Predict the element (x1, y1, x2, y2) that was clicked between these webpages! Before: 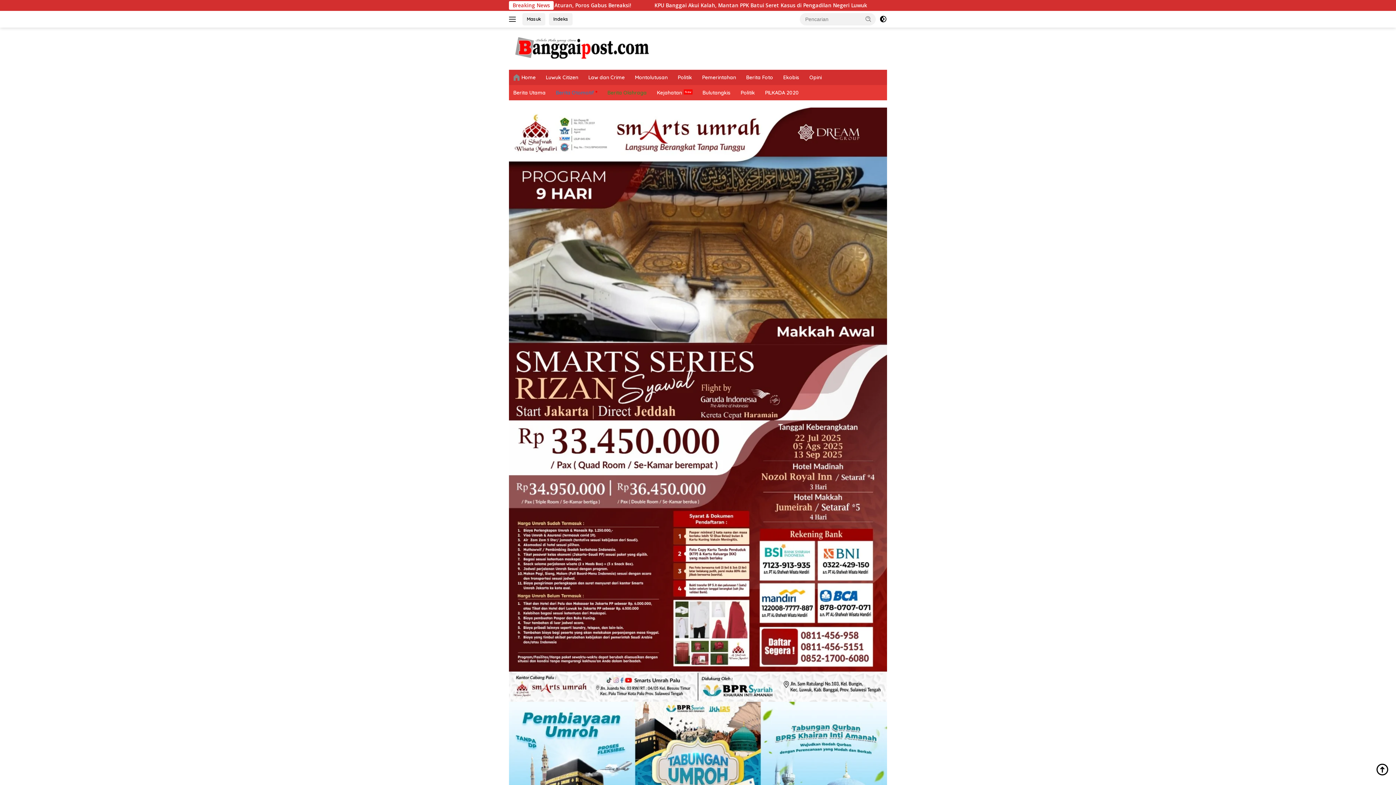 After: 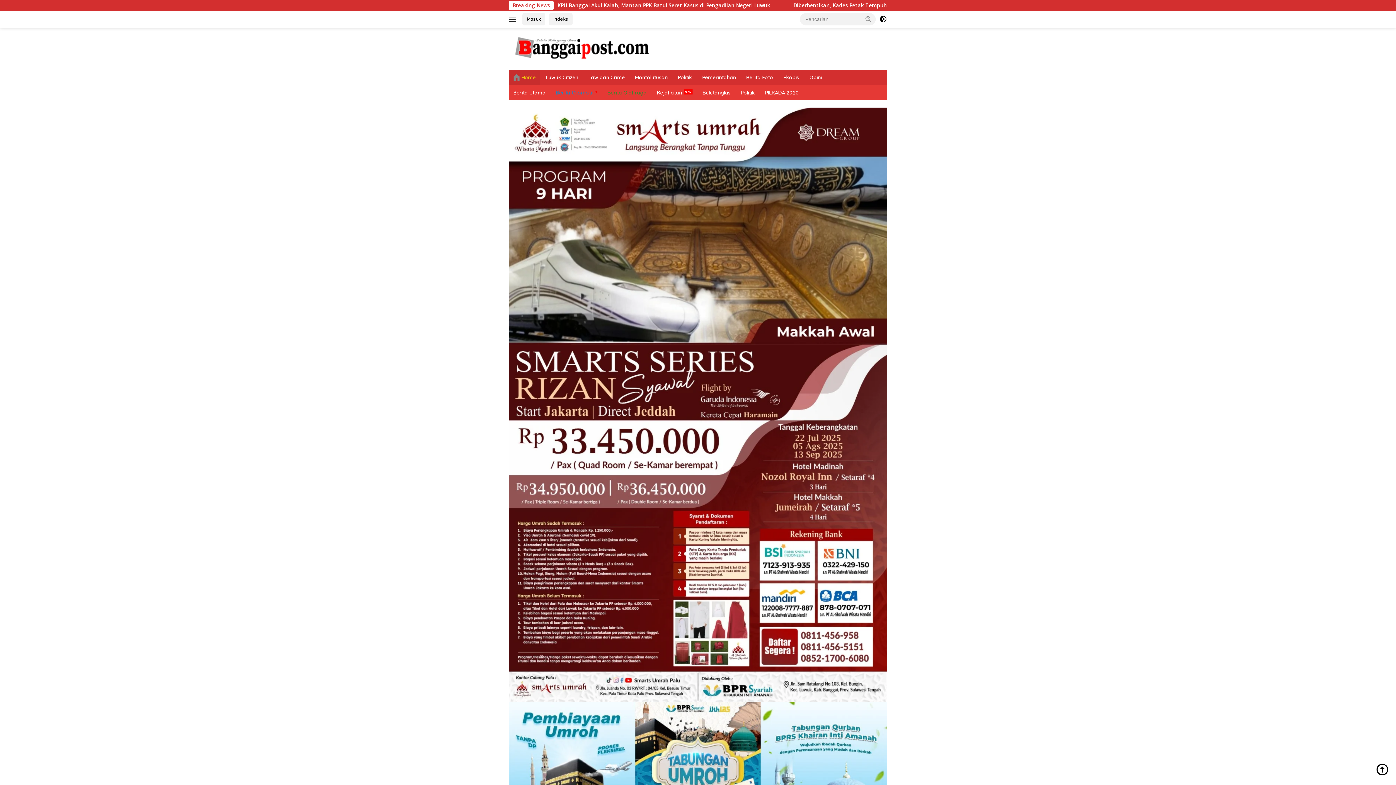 Action: bbox: (509, 44, 654, 51)